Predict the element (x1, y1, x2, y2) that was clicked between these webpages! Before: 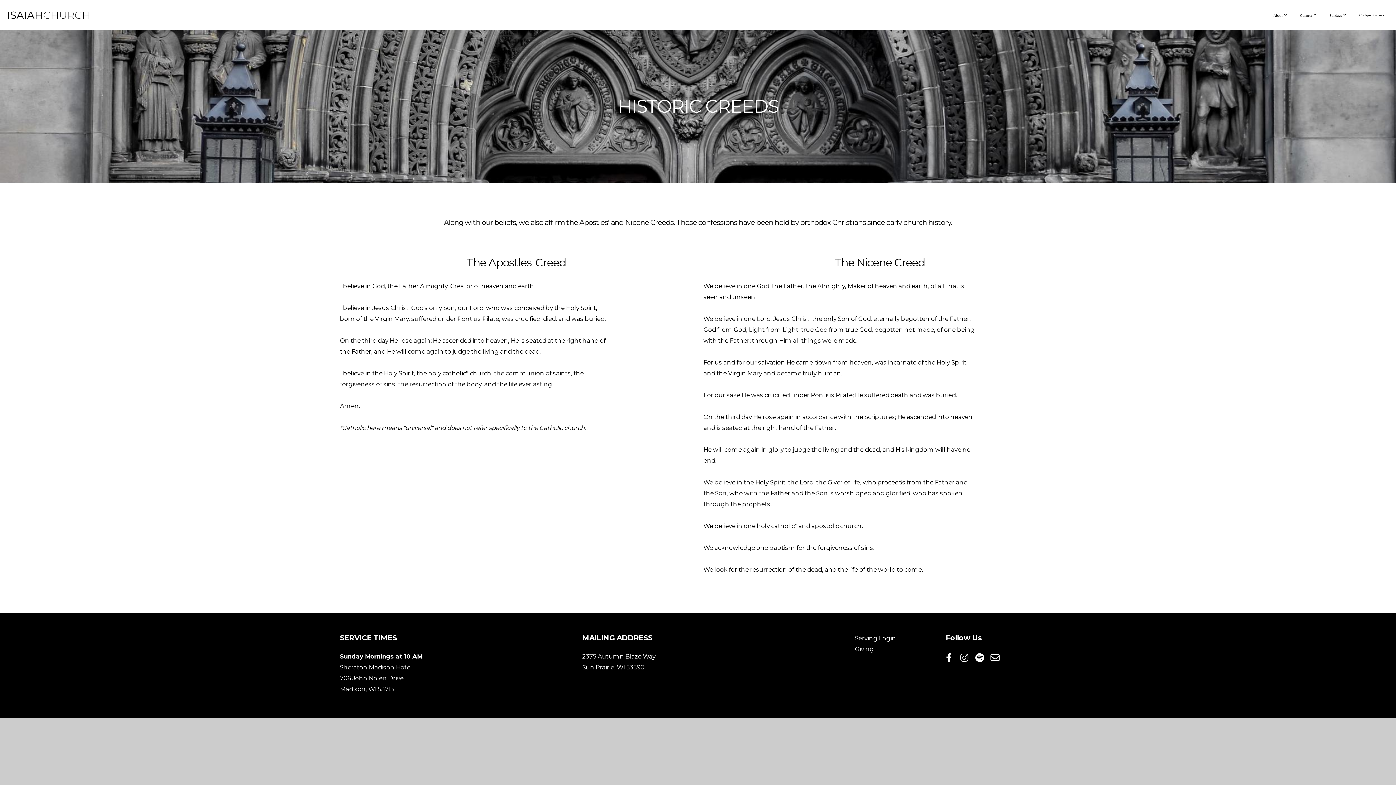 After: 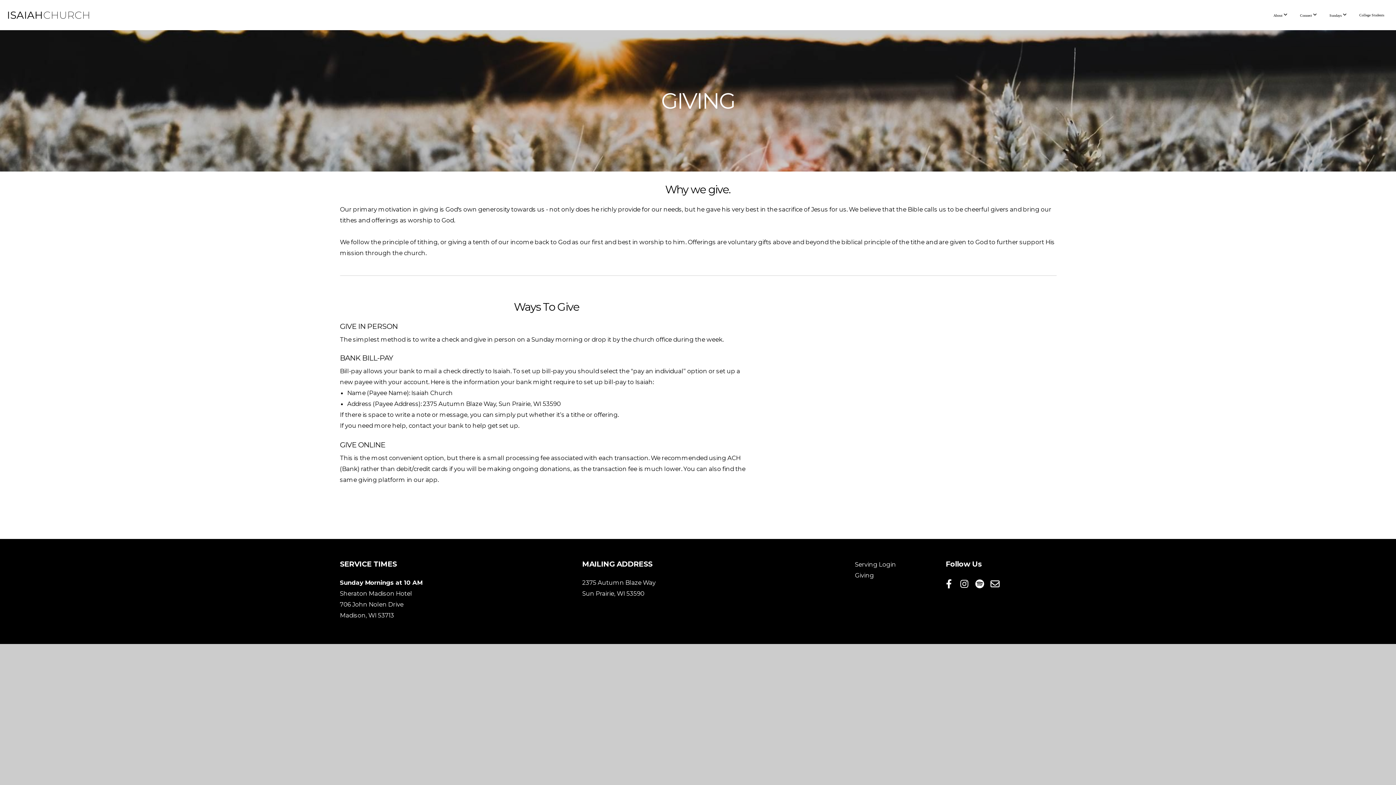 Action: bbox: (855, 645, 874, 653) label: Giving